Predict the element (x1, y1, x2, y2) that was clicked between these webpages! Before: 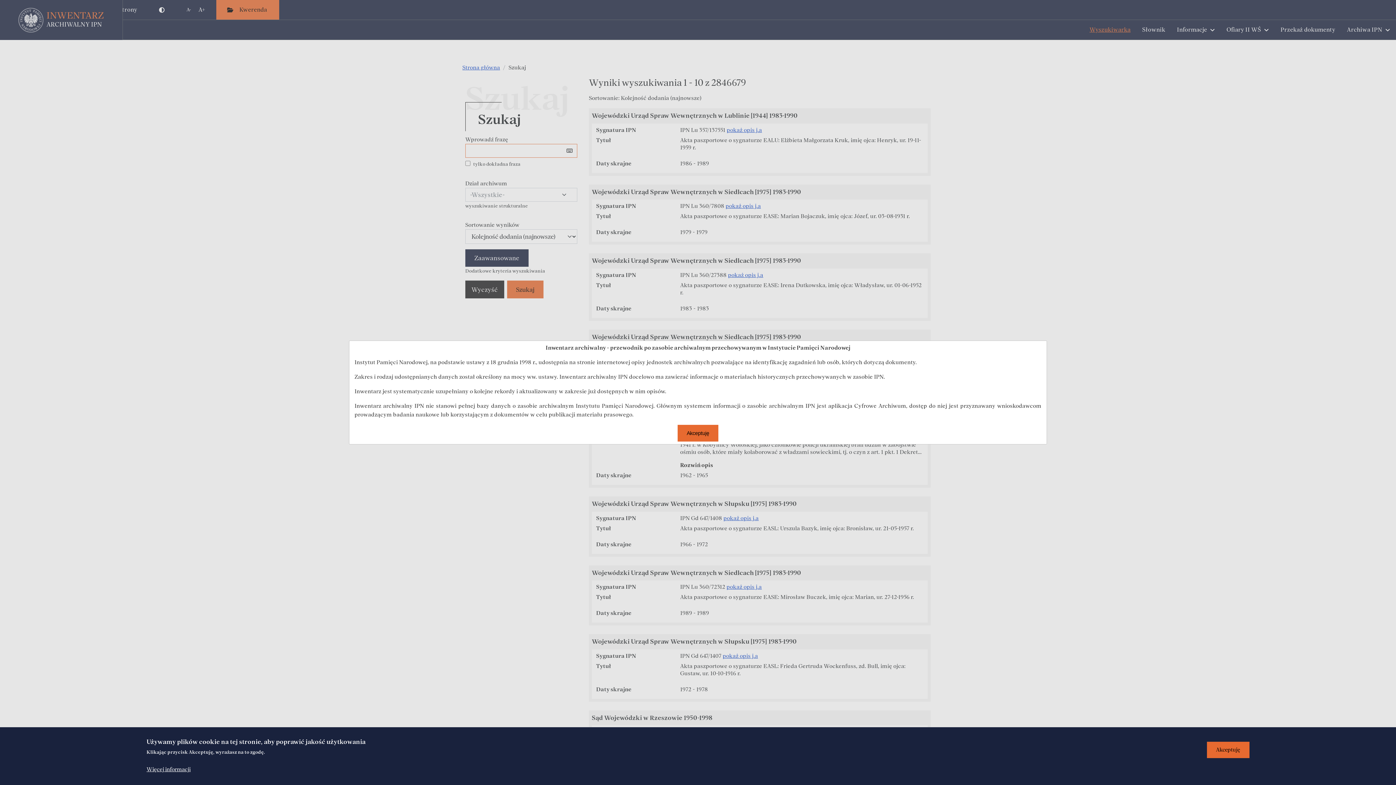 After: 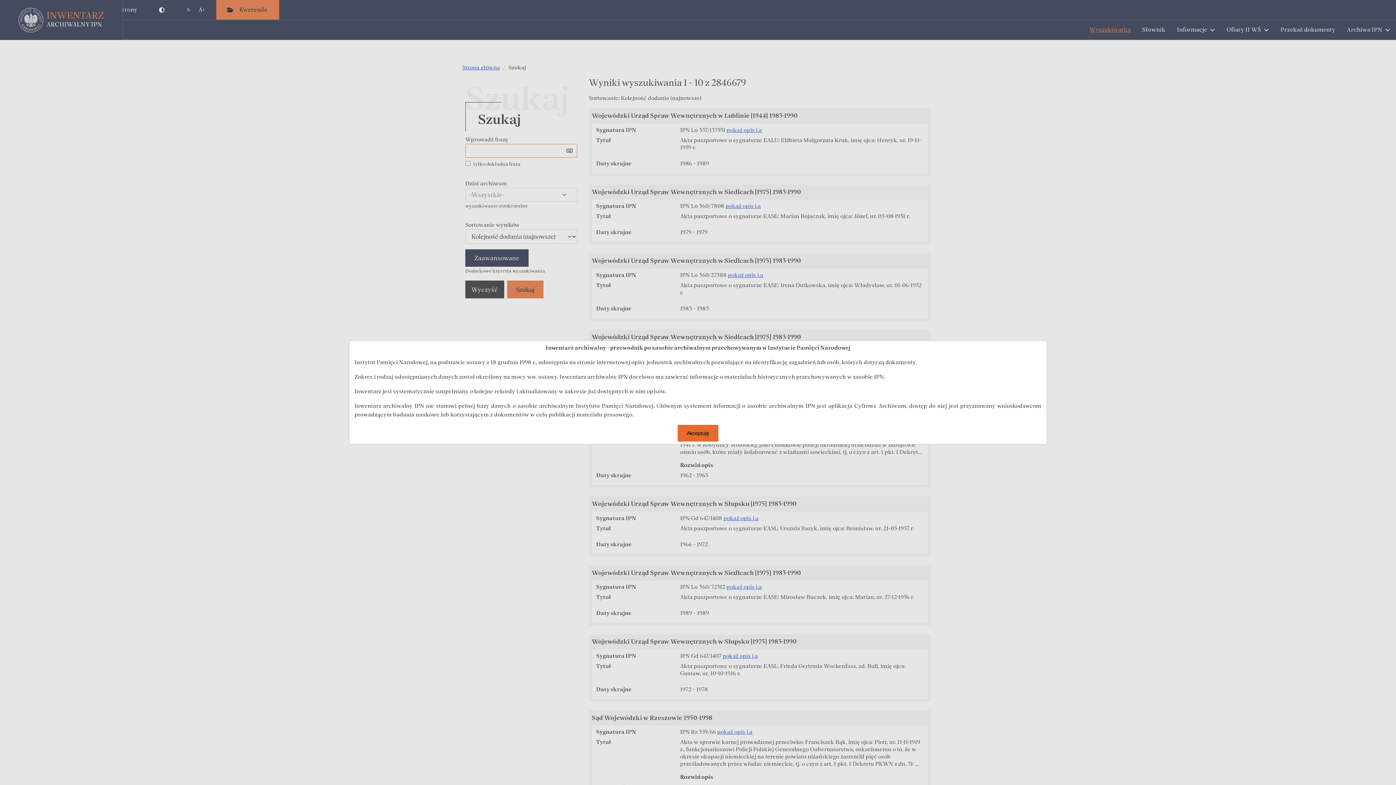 Action: bbox: (1207, 742, 1249, 758) label: Akceptuję